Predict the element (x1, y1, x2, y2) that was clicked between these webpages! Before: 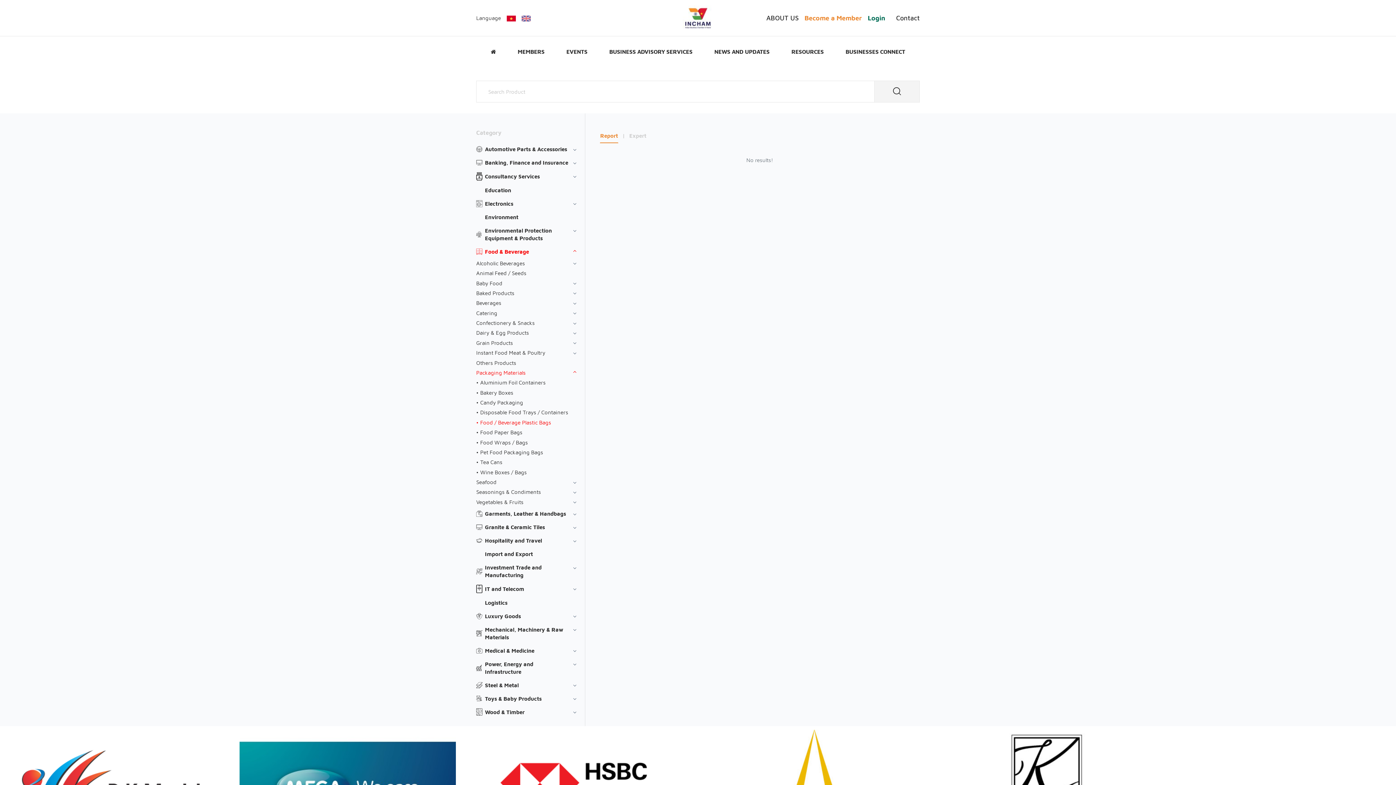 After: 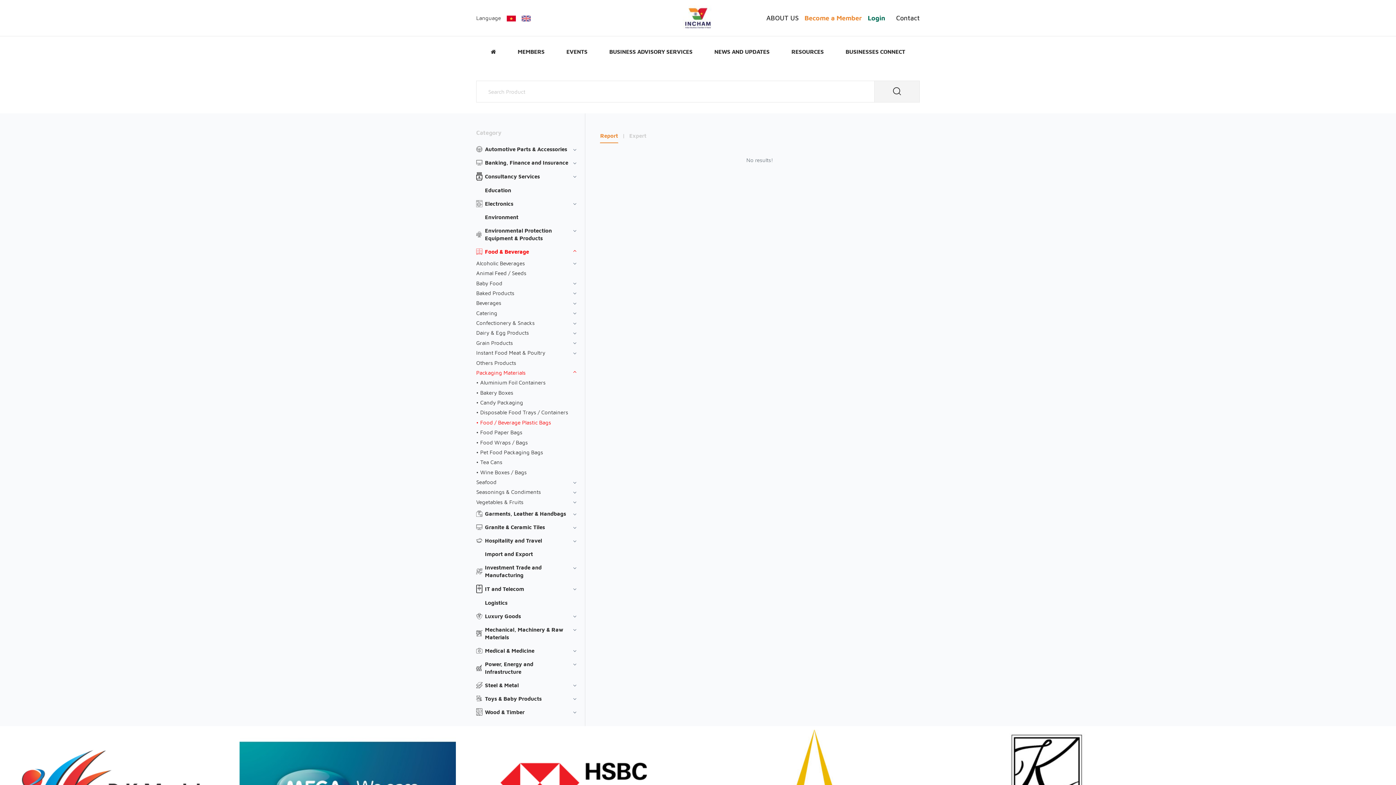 Action: label: | bbox: (618, 128, 629, 143)